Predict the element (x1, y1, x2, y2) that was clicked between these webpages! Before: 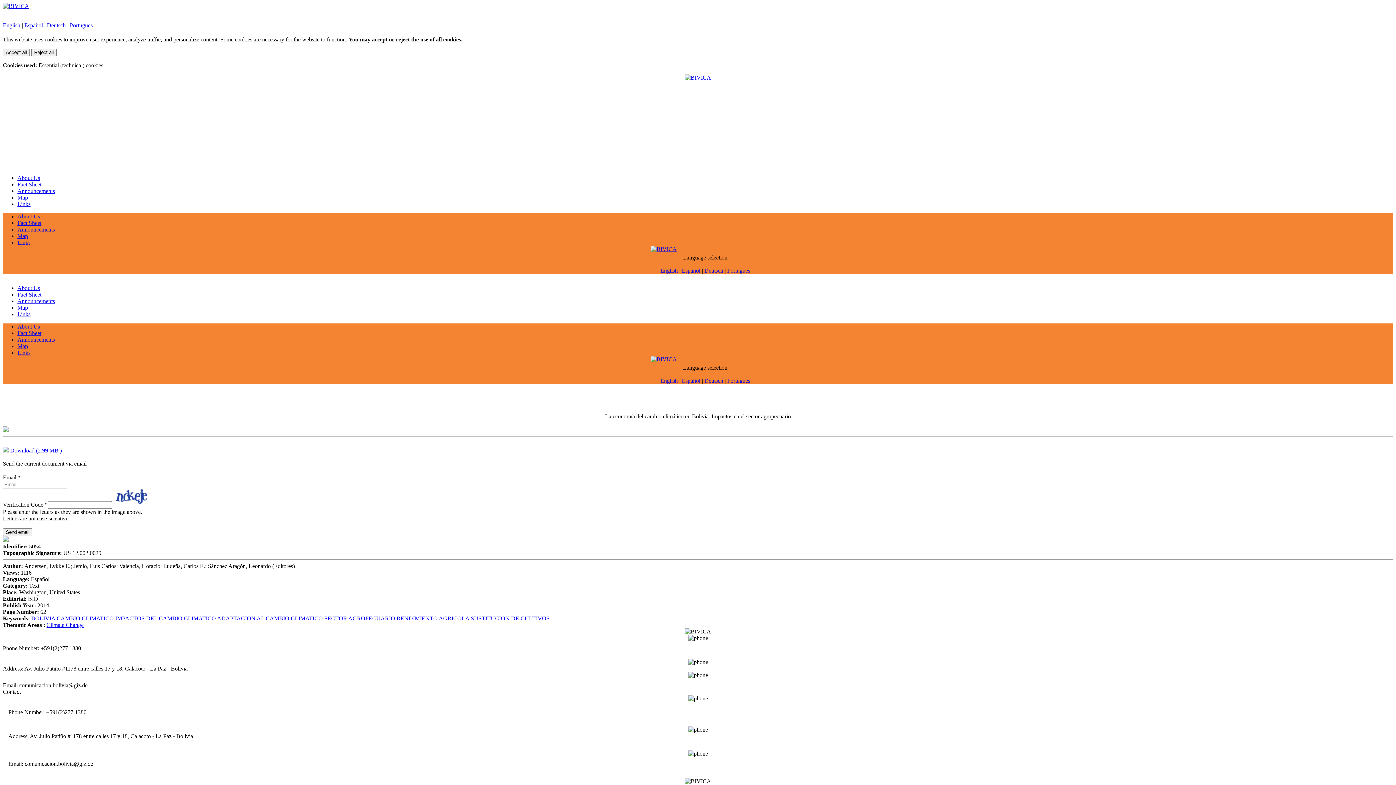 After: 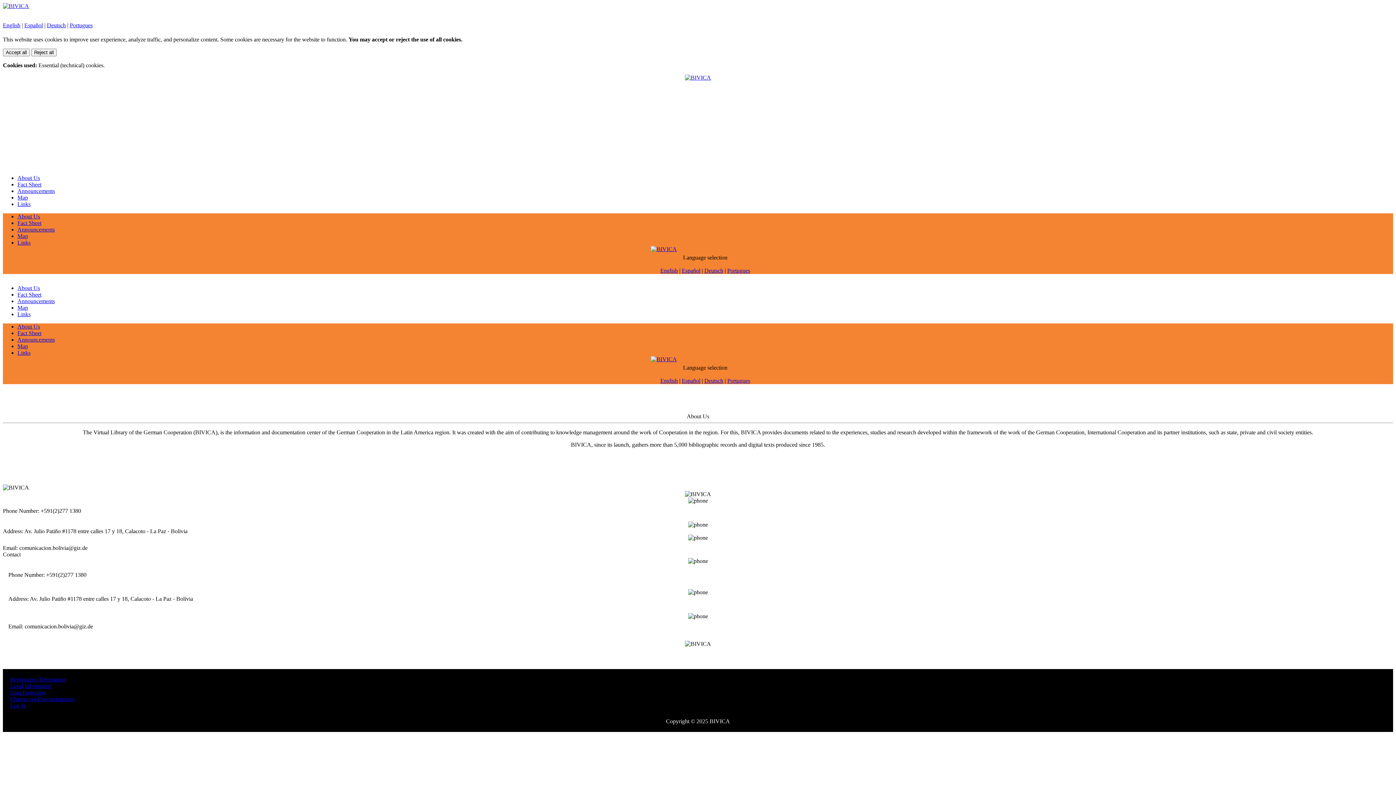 Action: bbox: (17, 174, 40, 181) label: About Us